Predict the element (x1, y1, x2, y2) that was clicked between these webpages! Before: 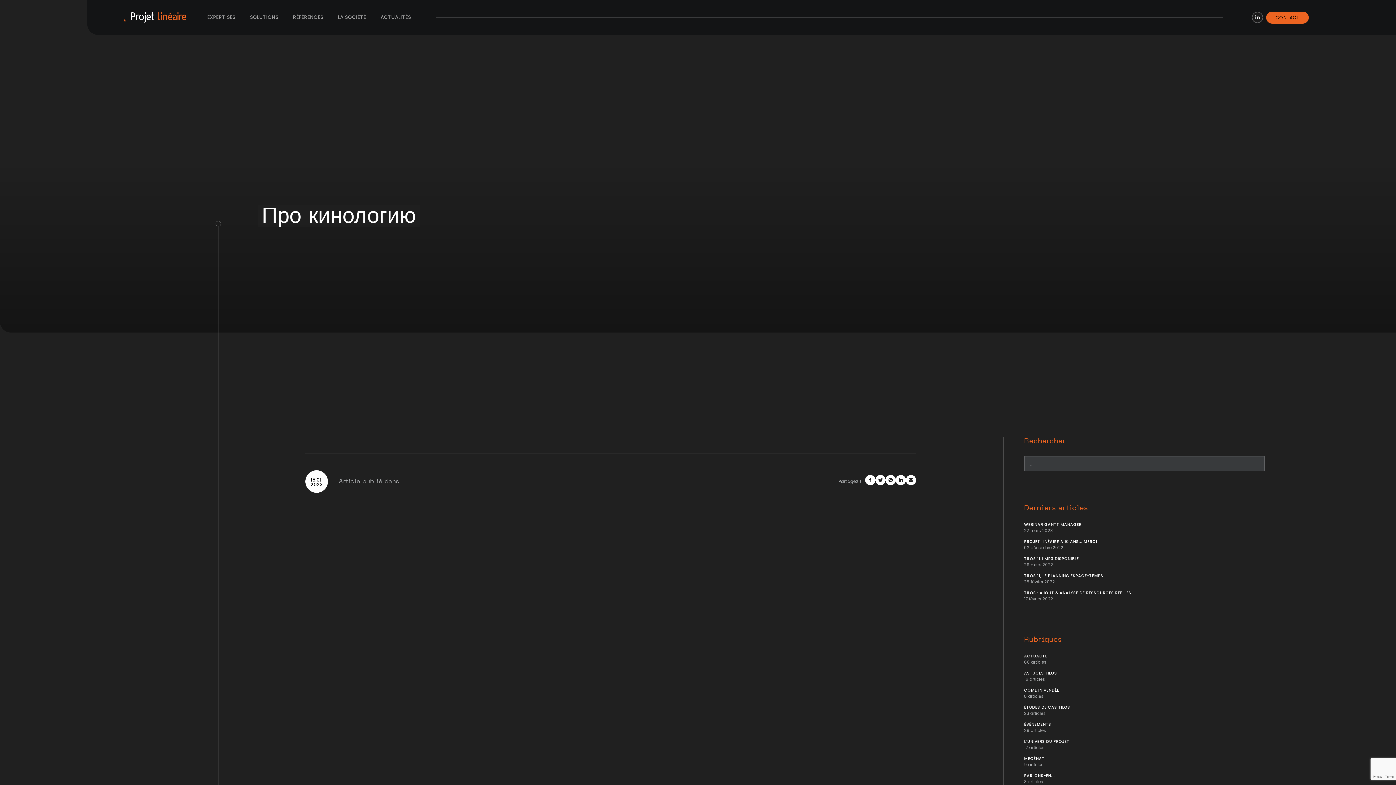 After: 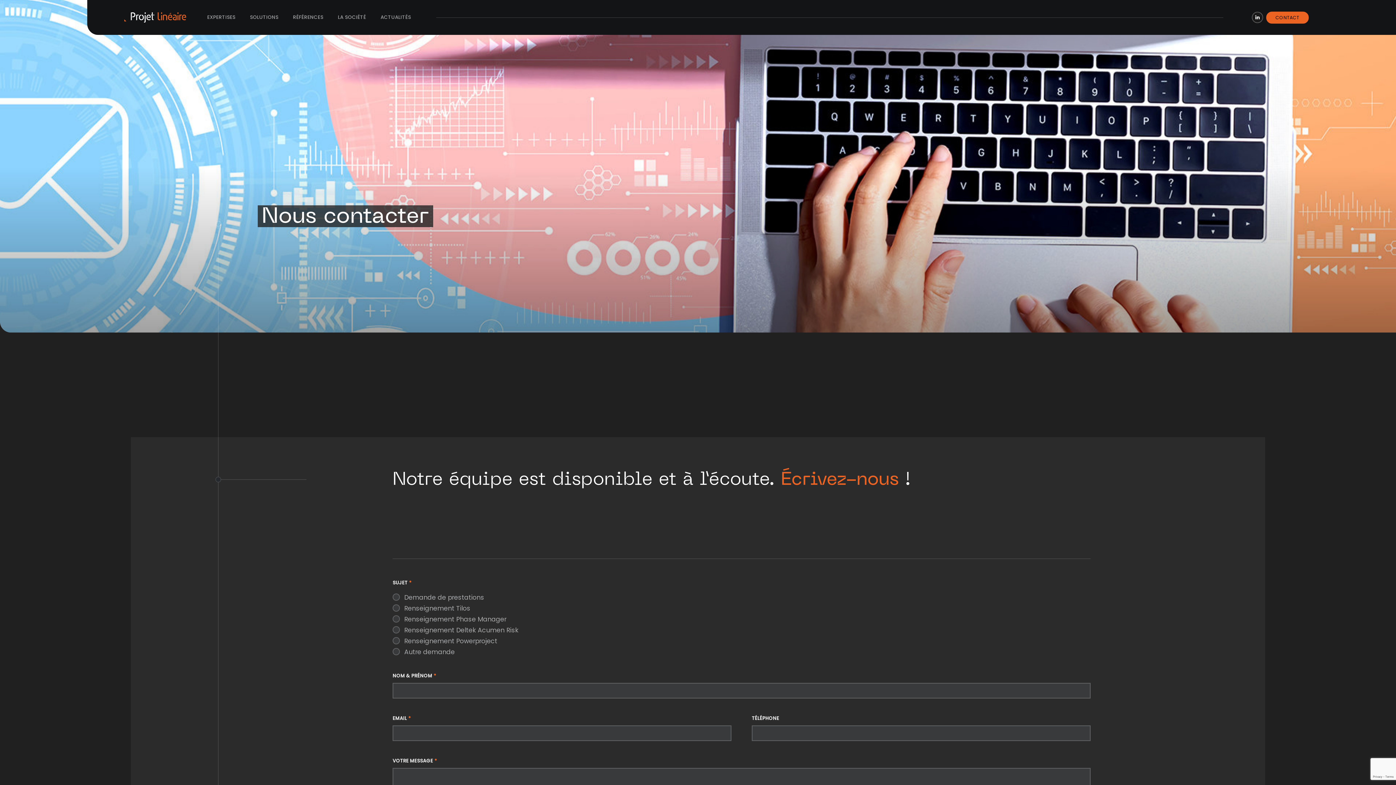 Action: label: CONTACT bbox: (1275, 14, 1299, 20)